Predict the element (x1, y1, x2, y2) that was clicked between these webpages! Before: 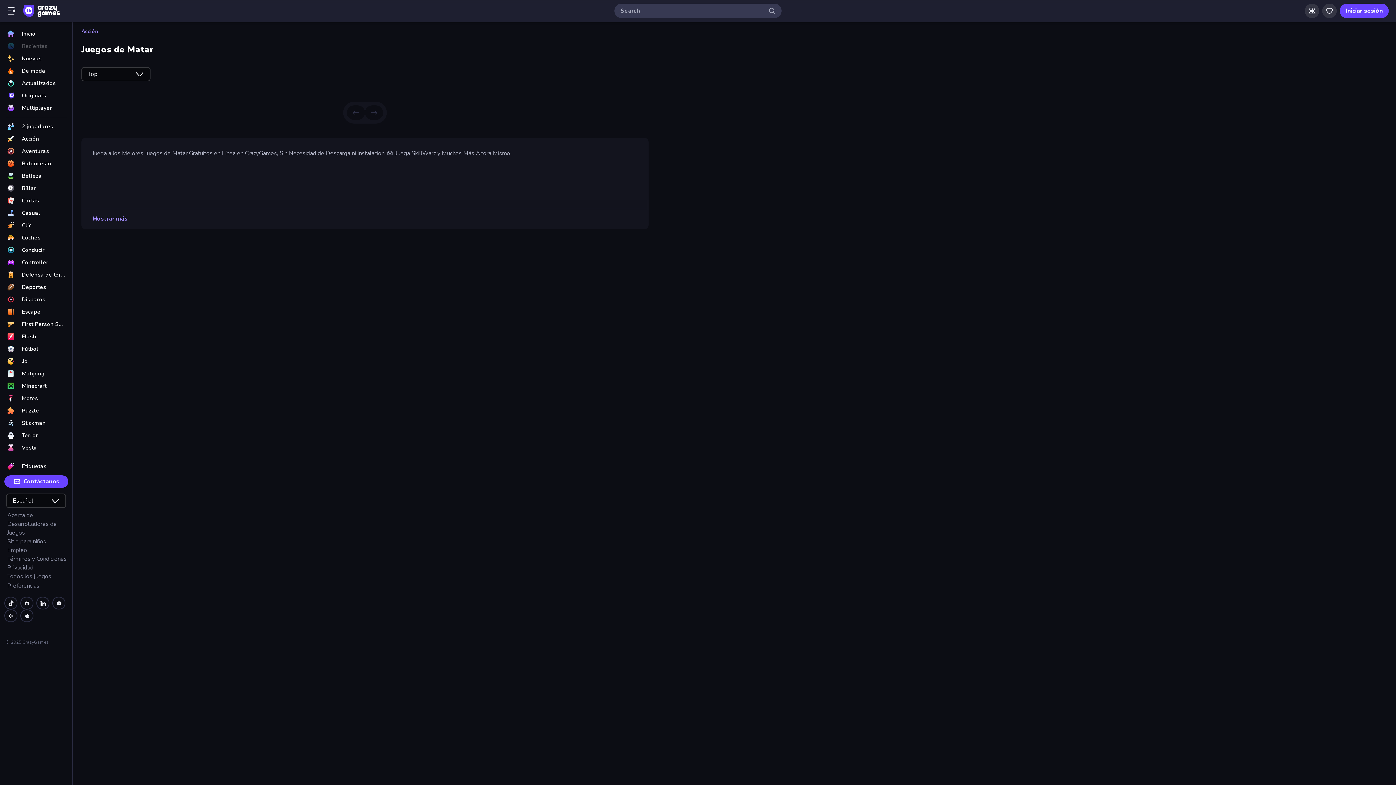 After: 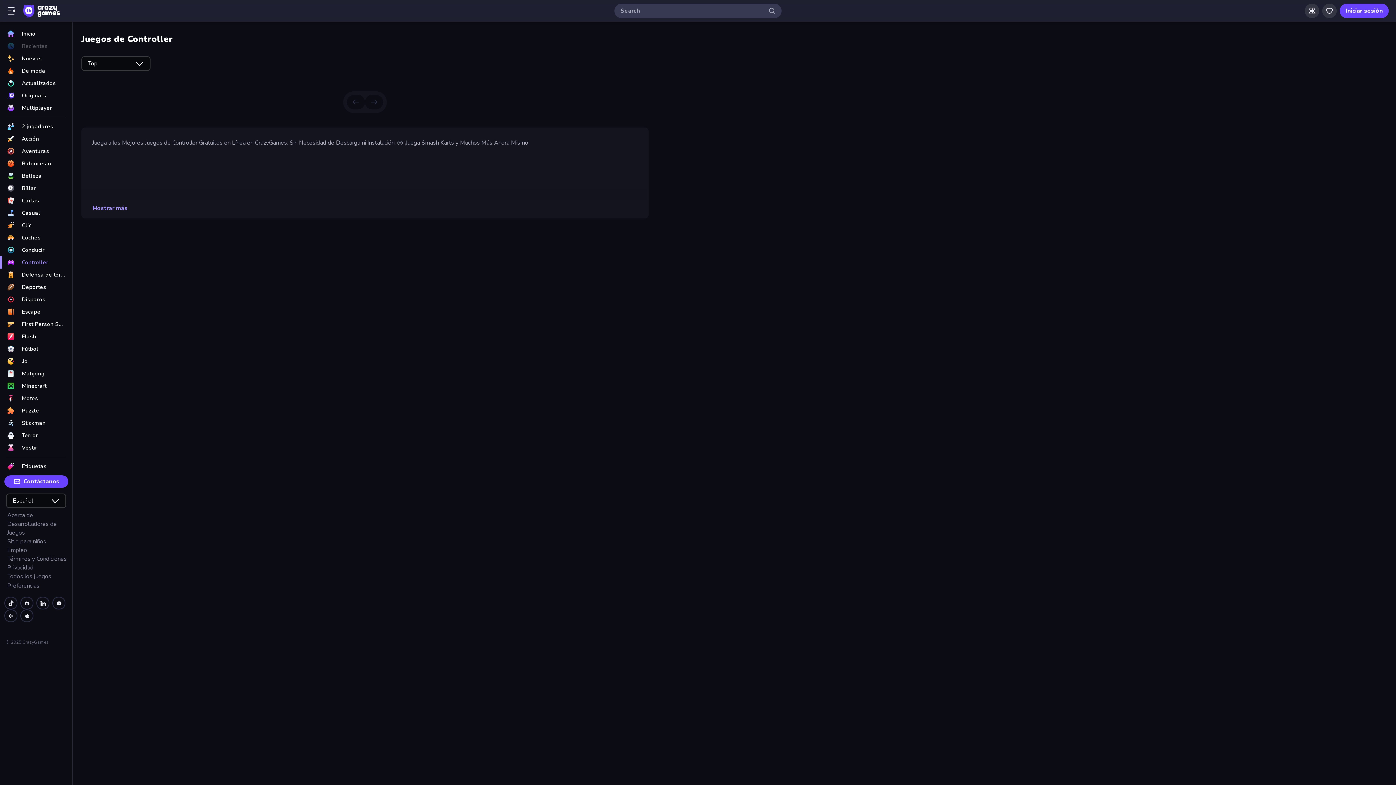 Action: bbox: (0, 256, 72, 268) label: Controller